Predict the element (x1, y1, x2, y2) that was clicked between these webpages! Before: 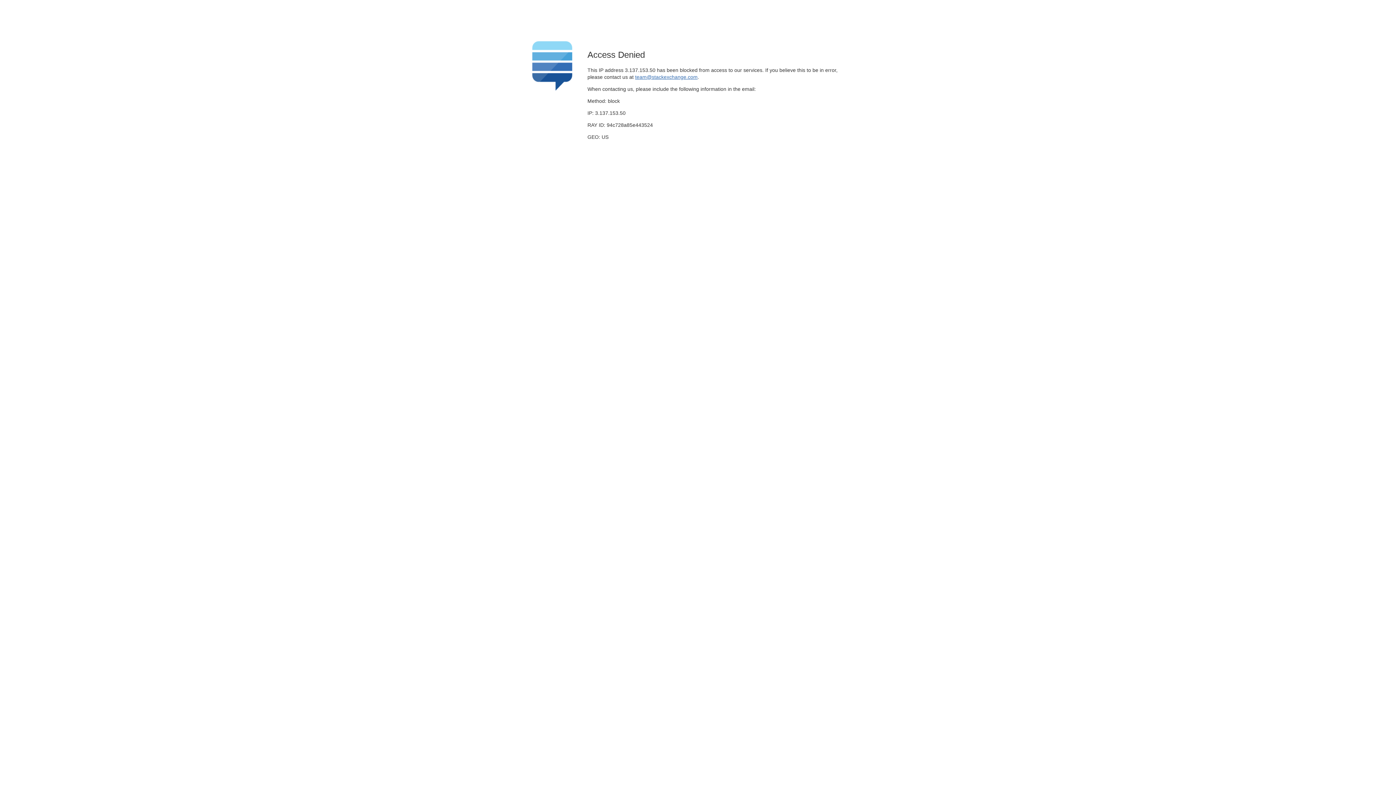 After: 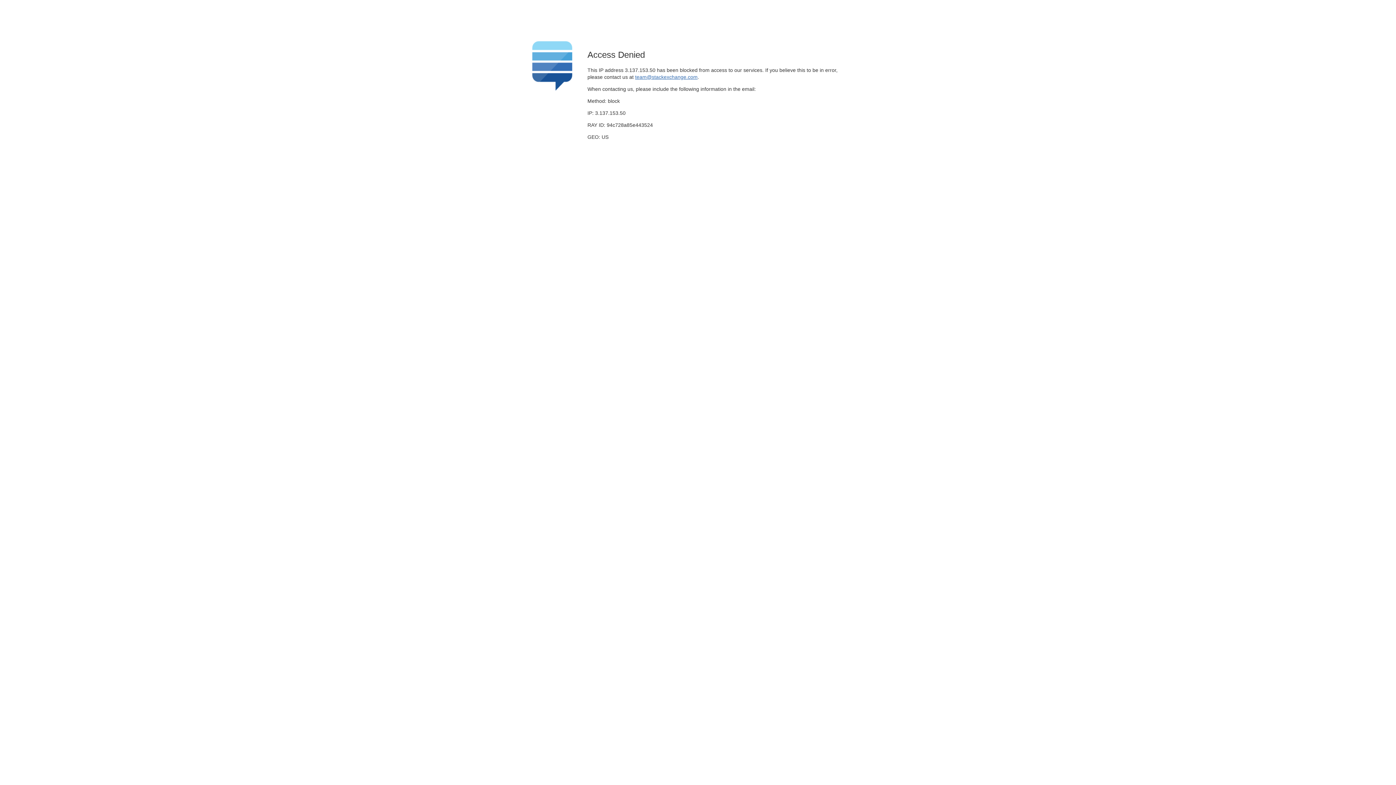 Action: bbox: (635, 74, 697, 79) label: team@stackexchange.com